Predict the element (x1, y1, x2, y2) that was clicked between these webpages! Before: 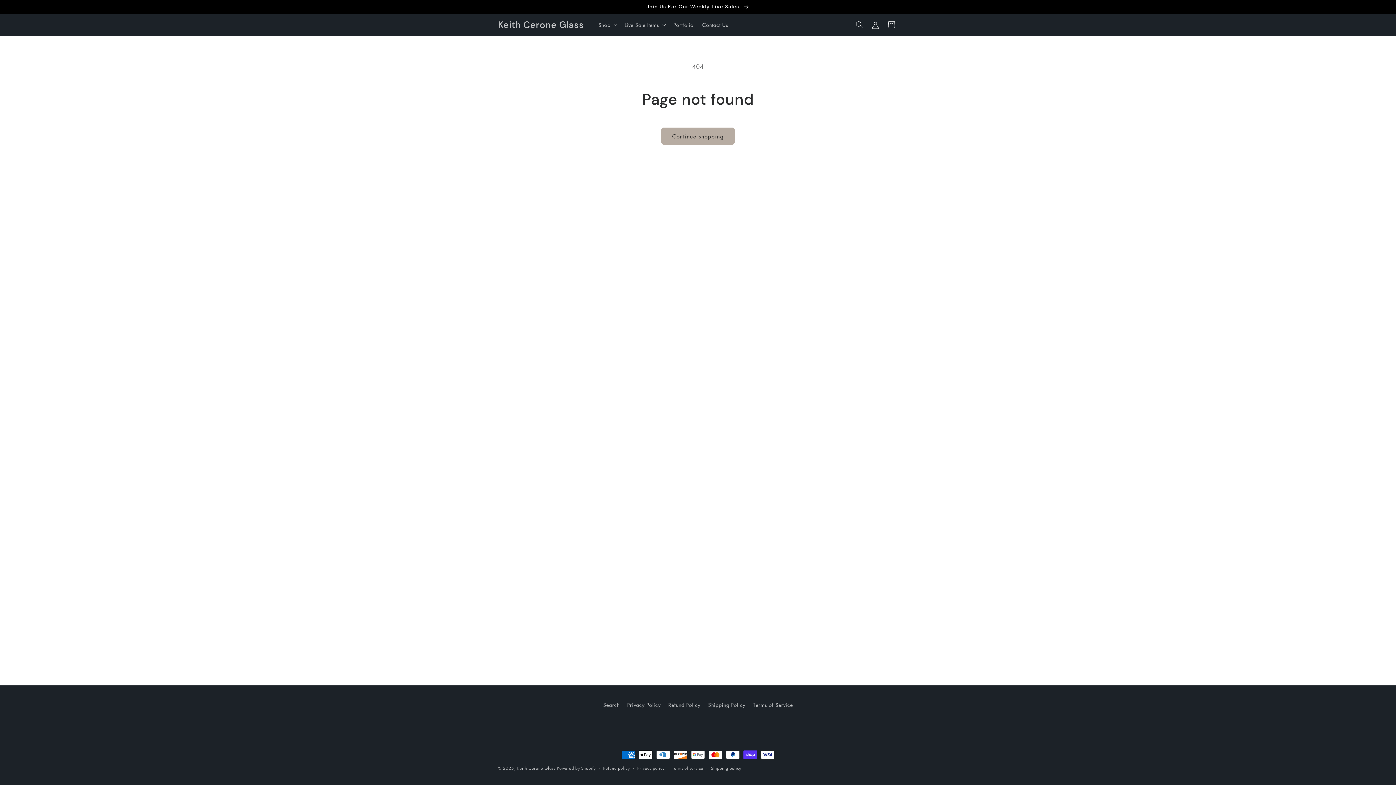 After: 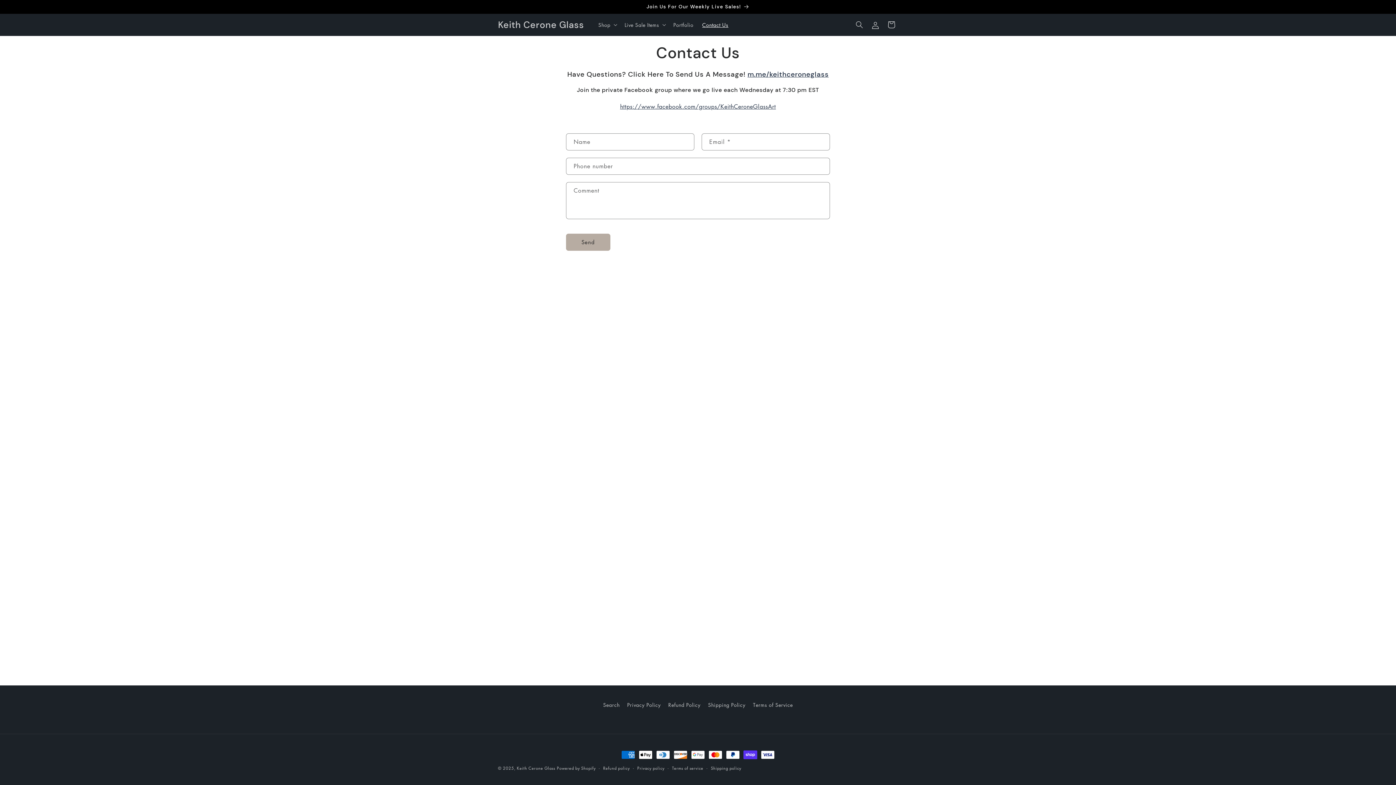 Action: label: Contact Us bbox: (698, 17, 732, 32)